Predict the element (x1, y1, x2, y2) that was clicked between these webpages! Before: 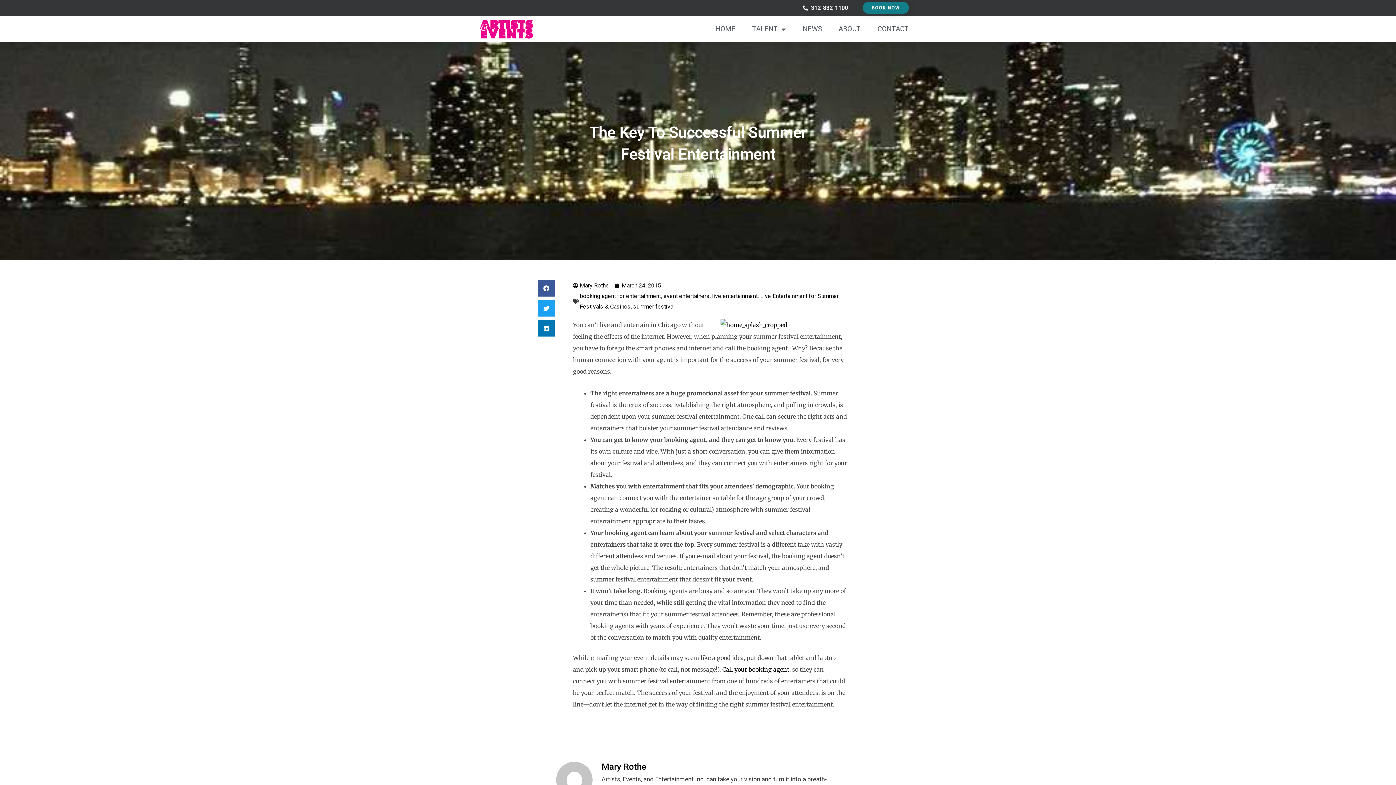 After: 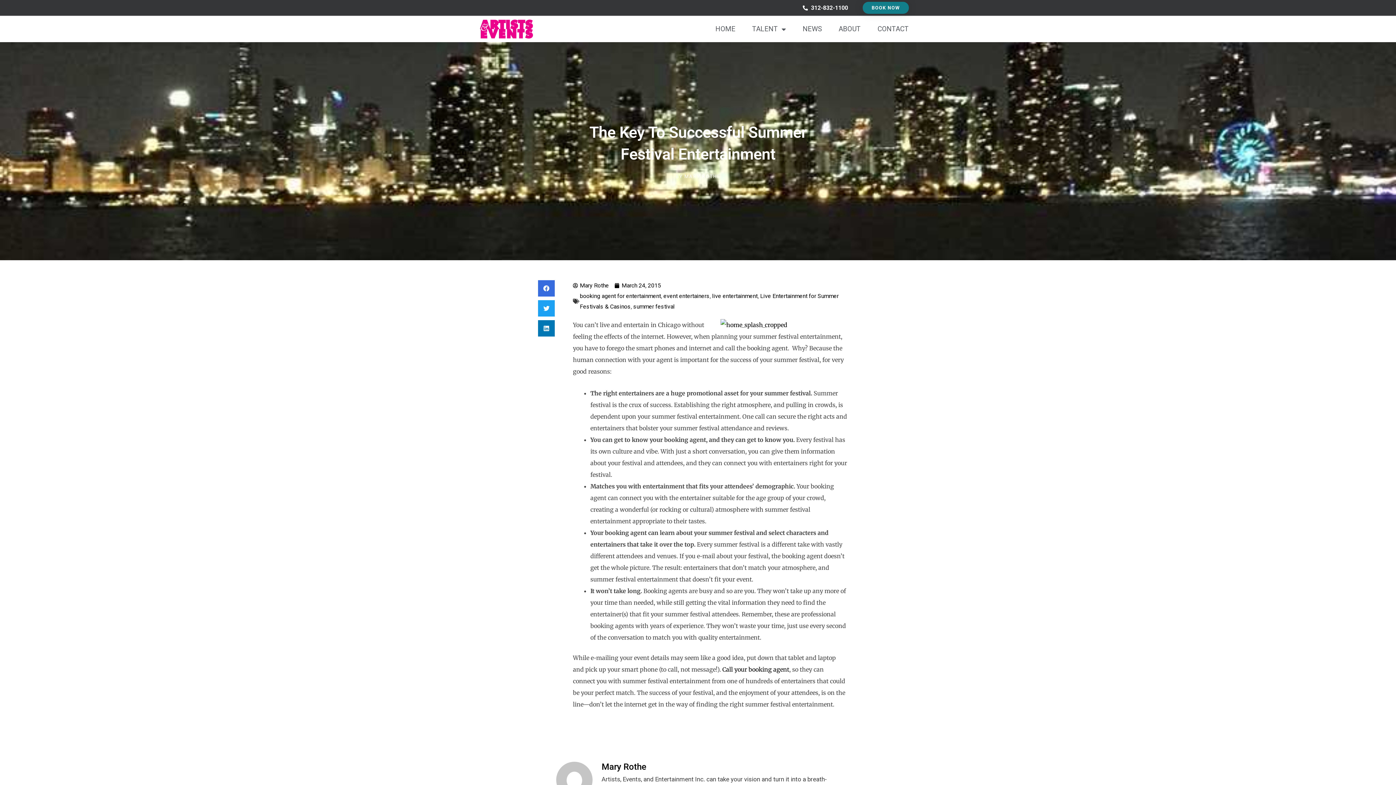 Action: bbox: (538, 280, 554, 296) label: Share on facebook